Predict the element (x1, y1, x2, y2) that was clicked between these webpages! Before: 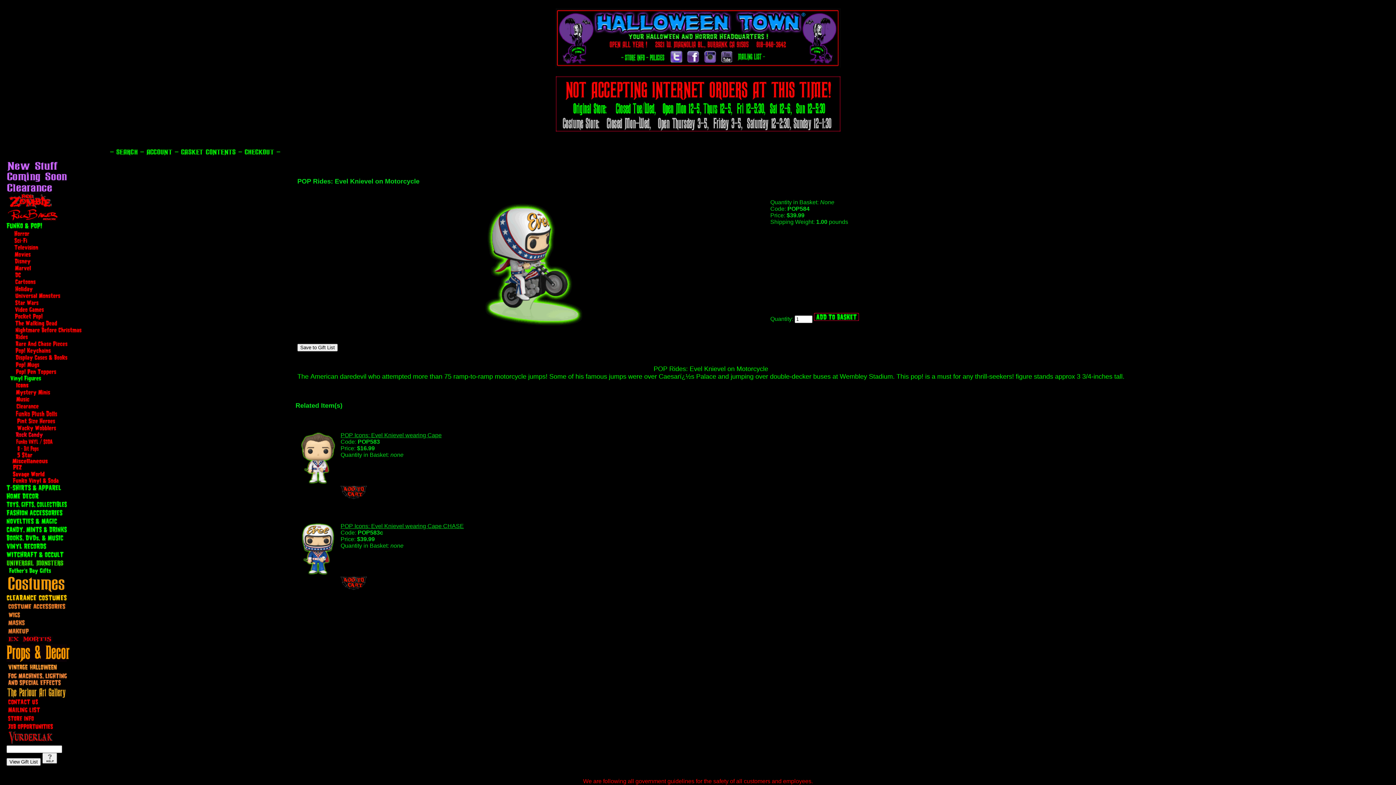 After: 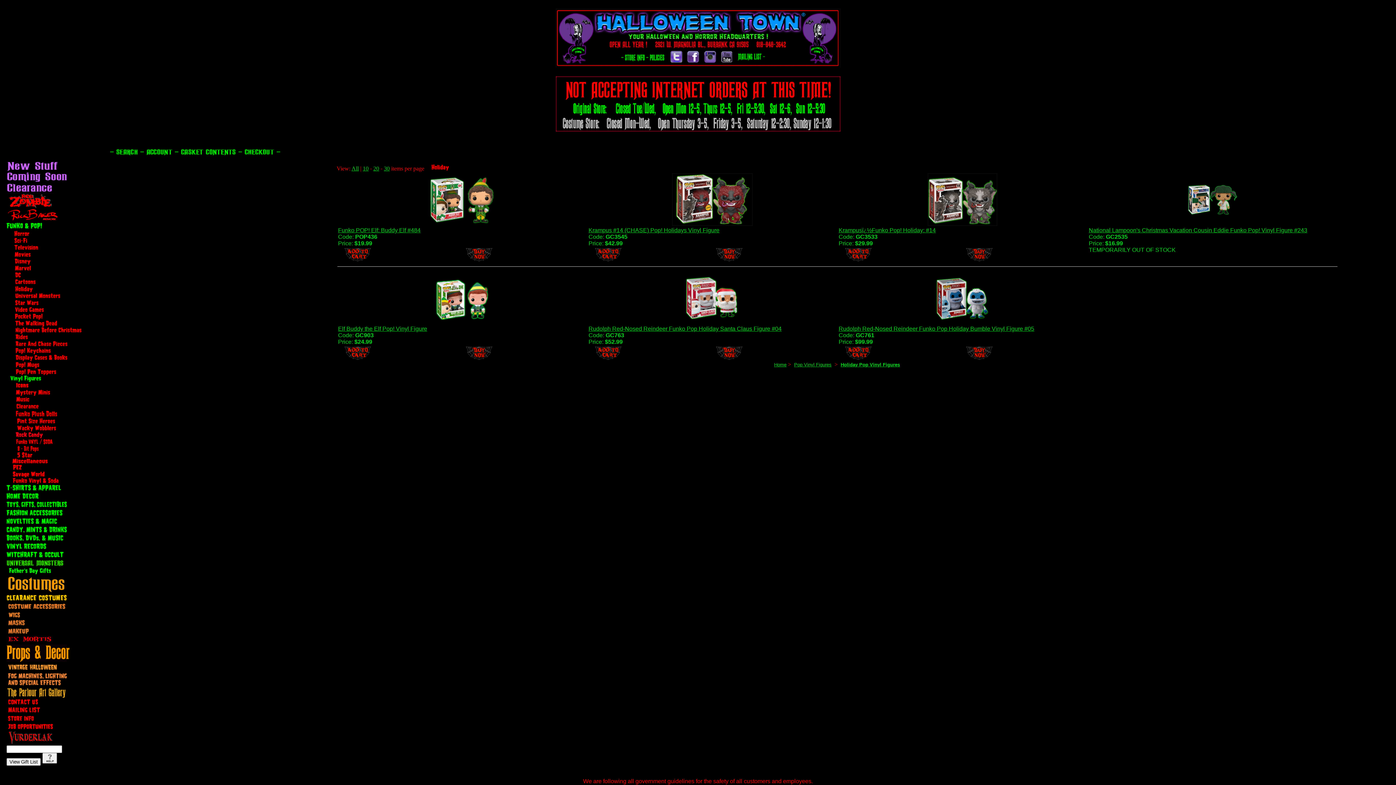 Action: bbox: (9, 289, 73, 293)